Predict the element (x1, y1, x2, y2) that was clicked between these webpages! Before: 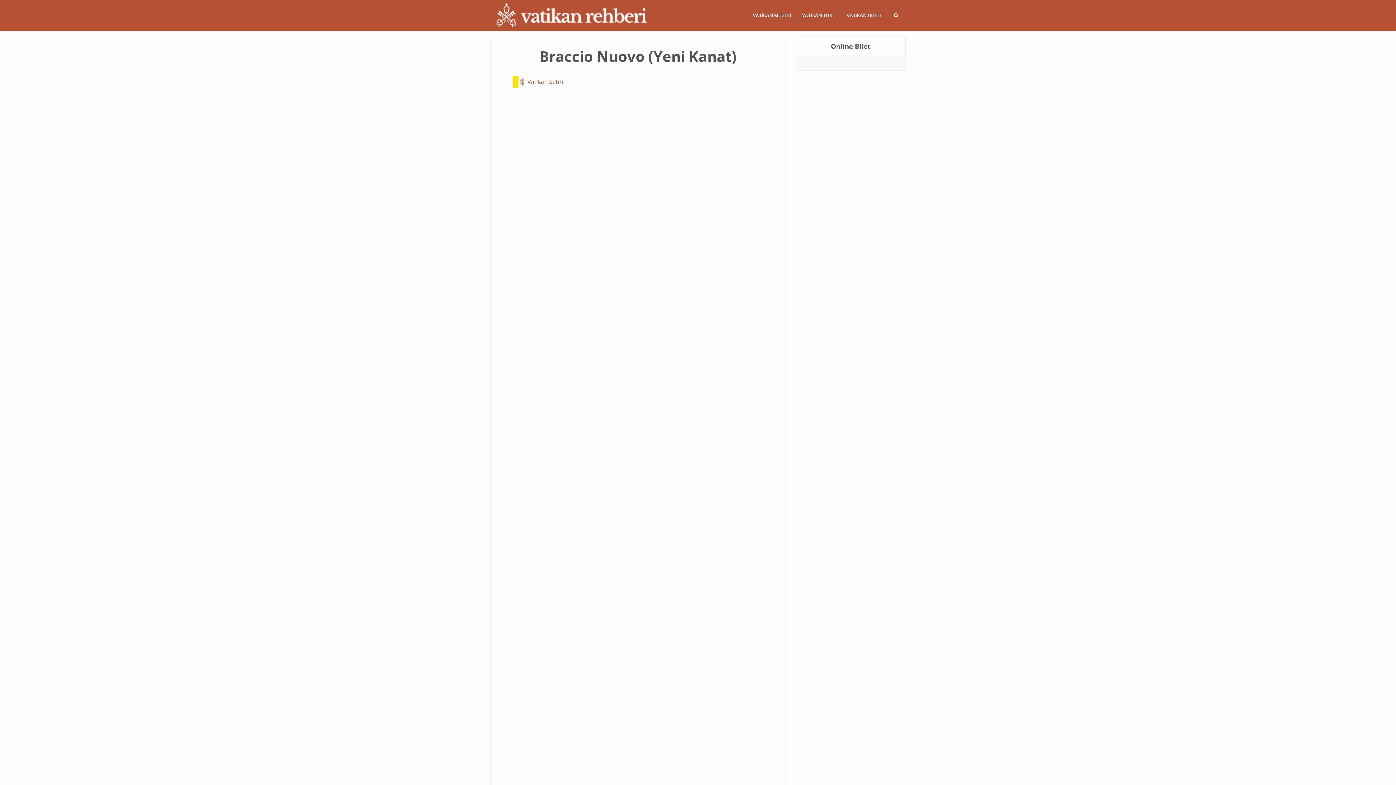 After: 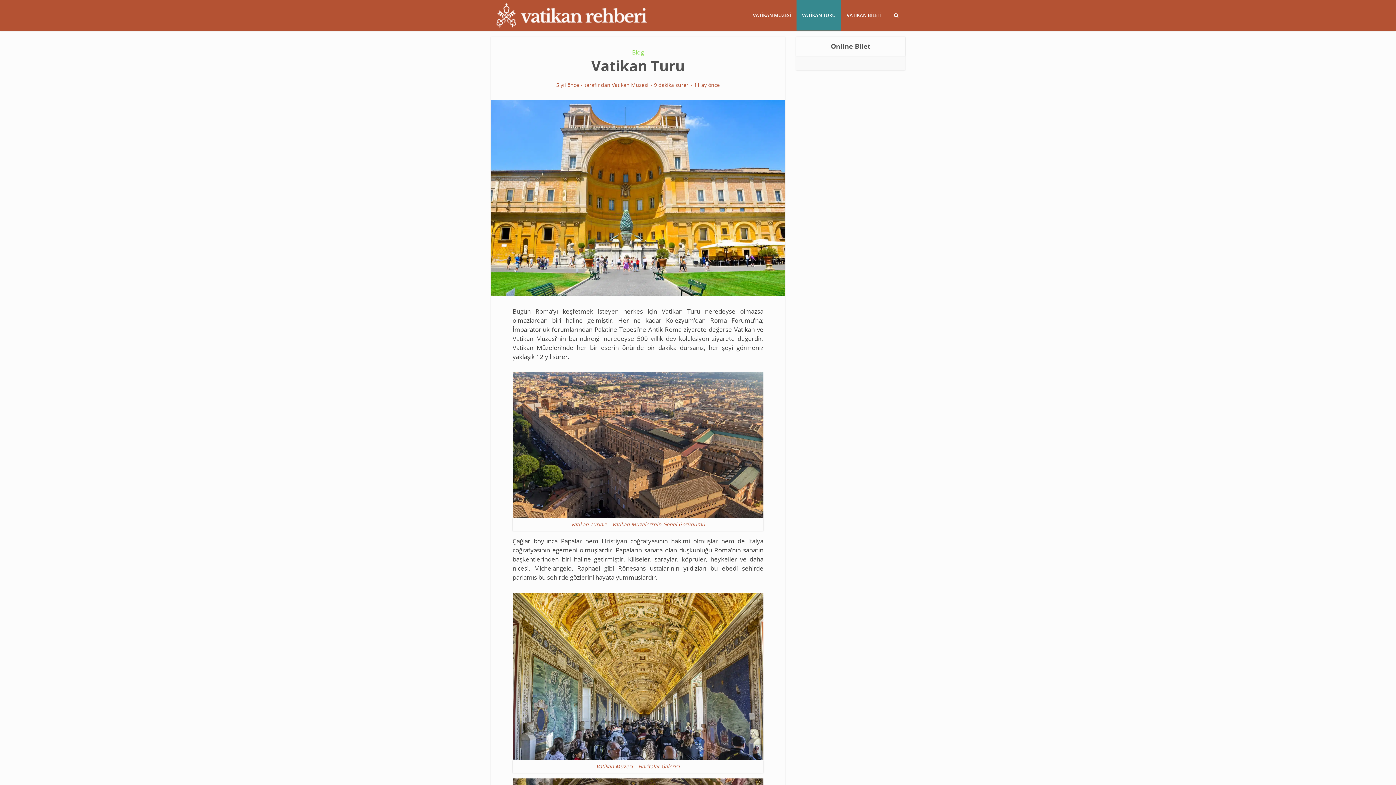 Action: bbox: (796, 0, 841, 30) label: VATİKAN TURU